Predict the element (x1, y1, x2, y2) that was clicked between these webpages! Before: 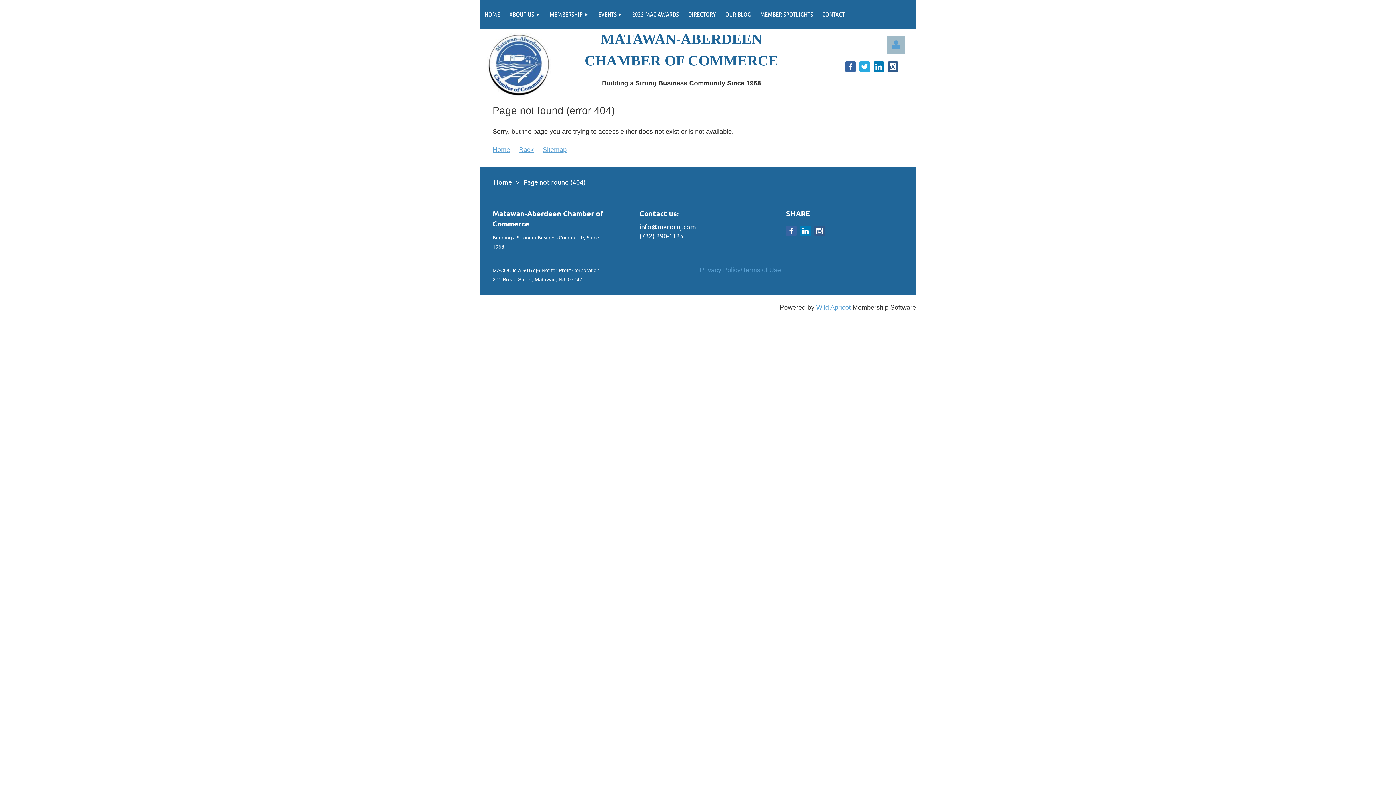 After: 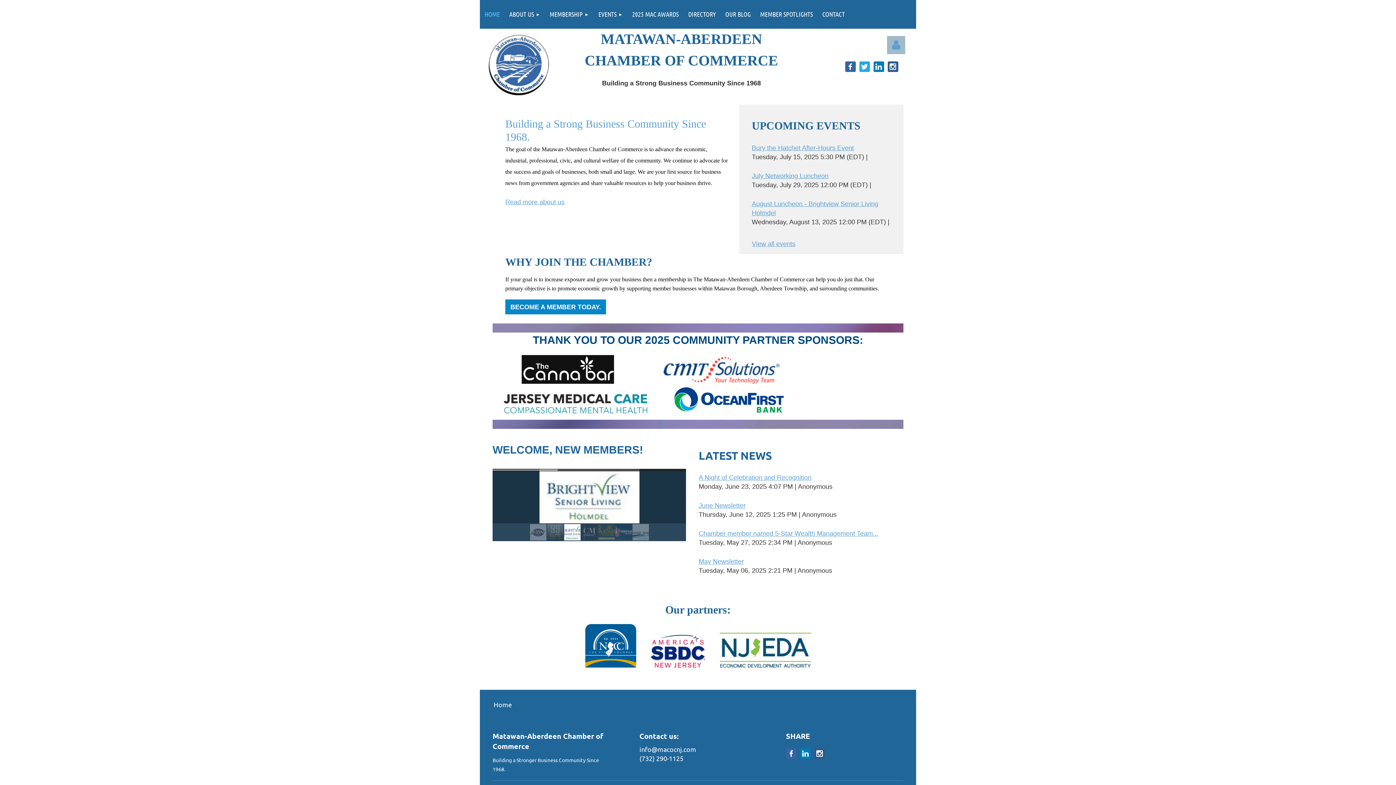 Action: bbox: (480, 0, 504, 28) label: HOME